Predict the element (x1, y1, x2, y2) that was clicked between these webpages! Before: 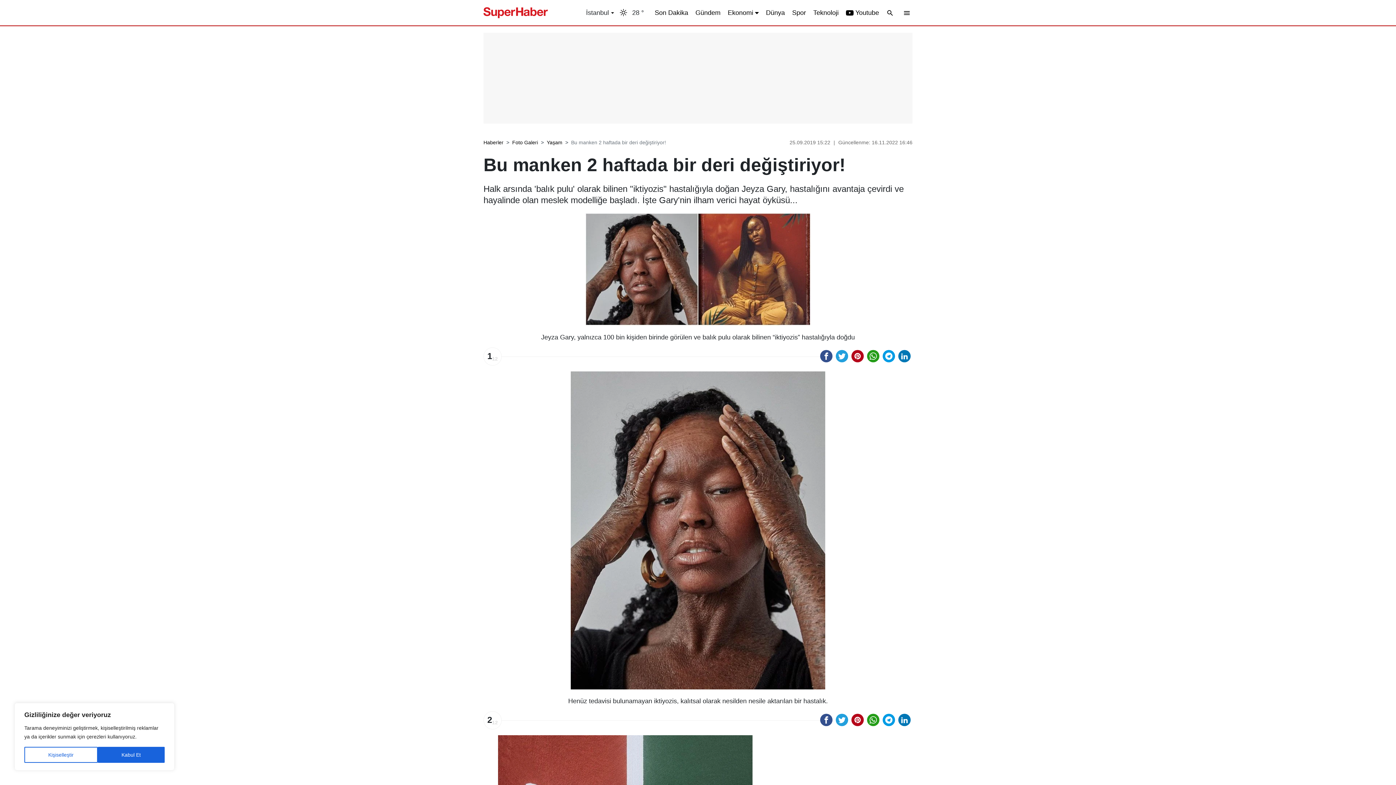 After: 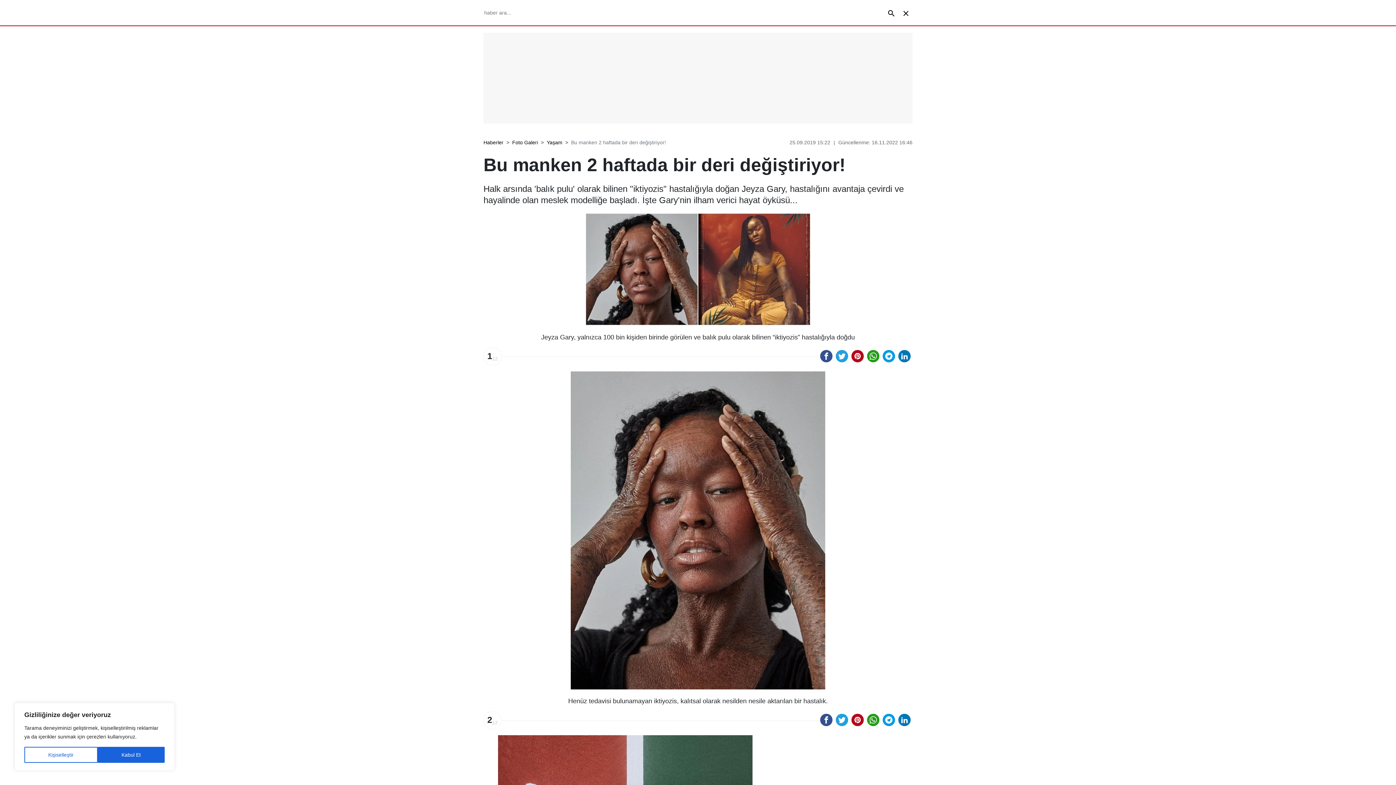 Action: bbox: (886, 8, 896, 16)